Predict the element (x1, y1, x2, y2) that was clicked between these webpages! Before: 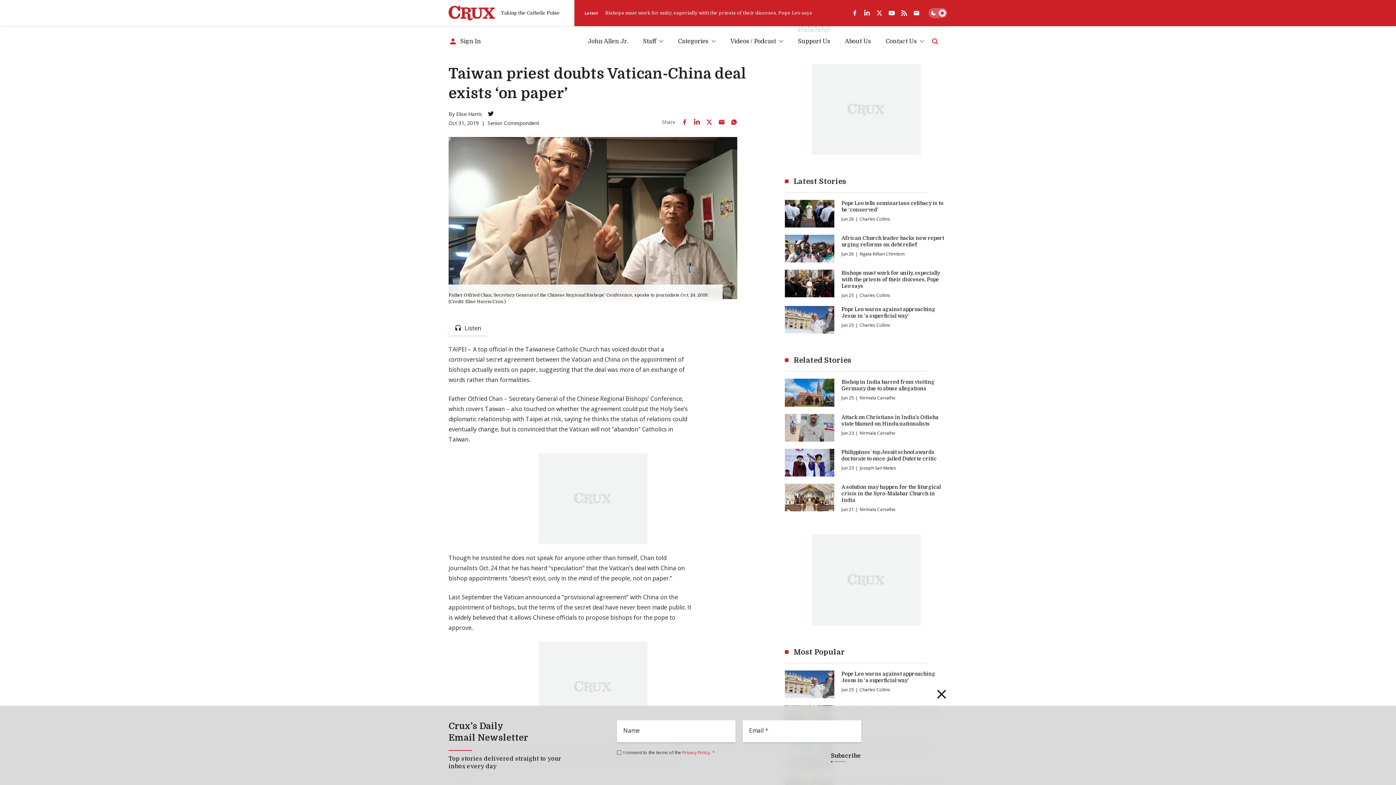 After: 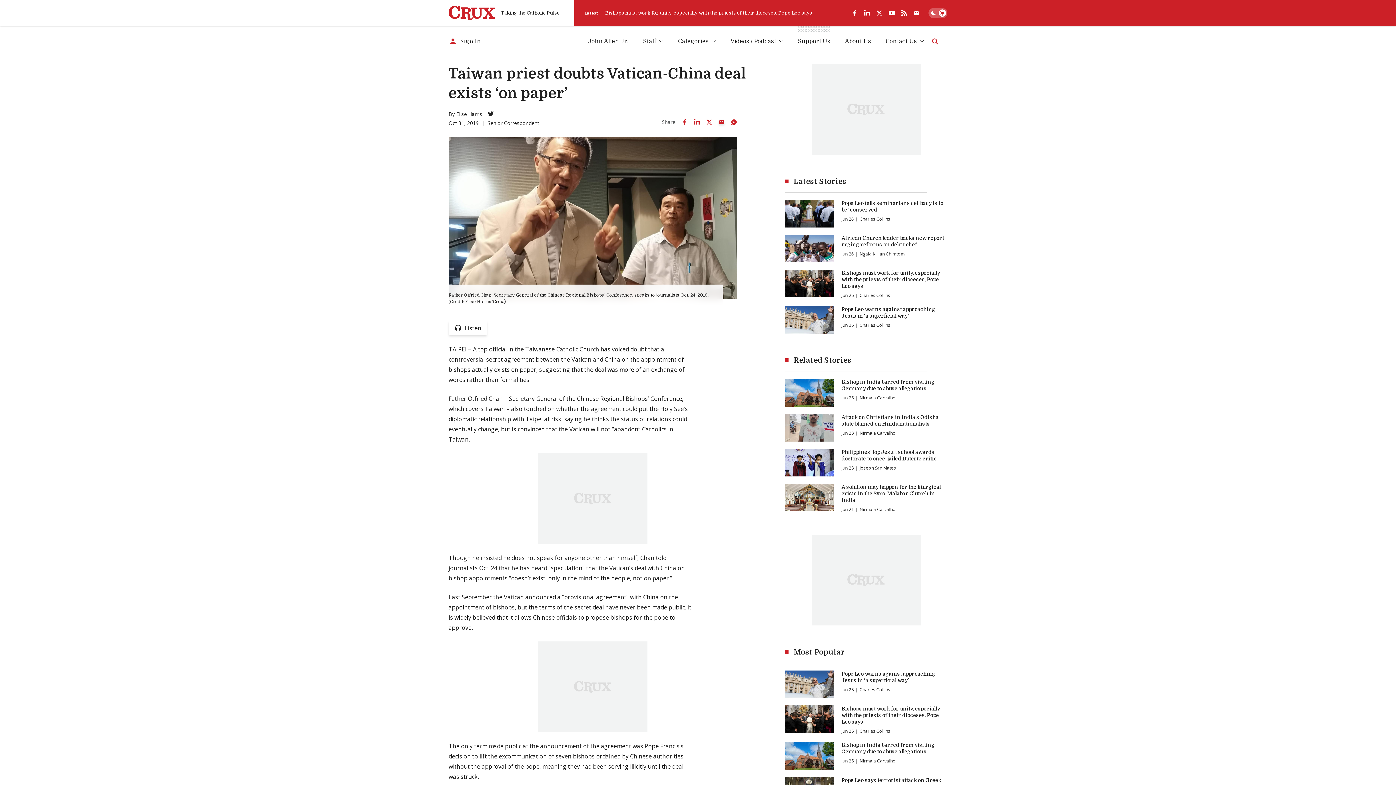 Action: label: Share by Email bbox: (715, 115, 727, 128)